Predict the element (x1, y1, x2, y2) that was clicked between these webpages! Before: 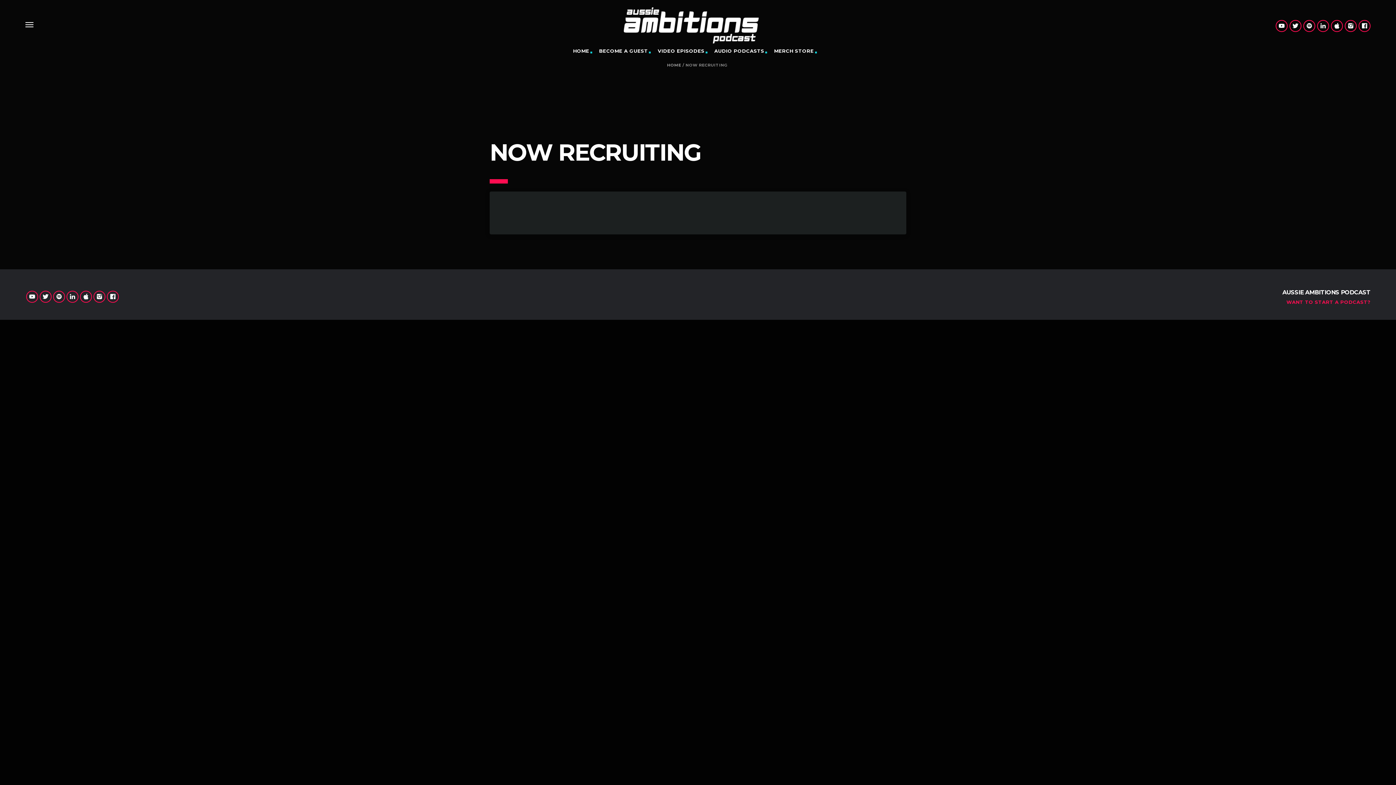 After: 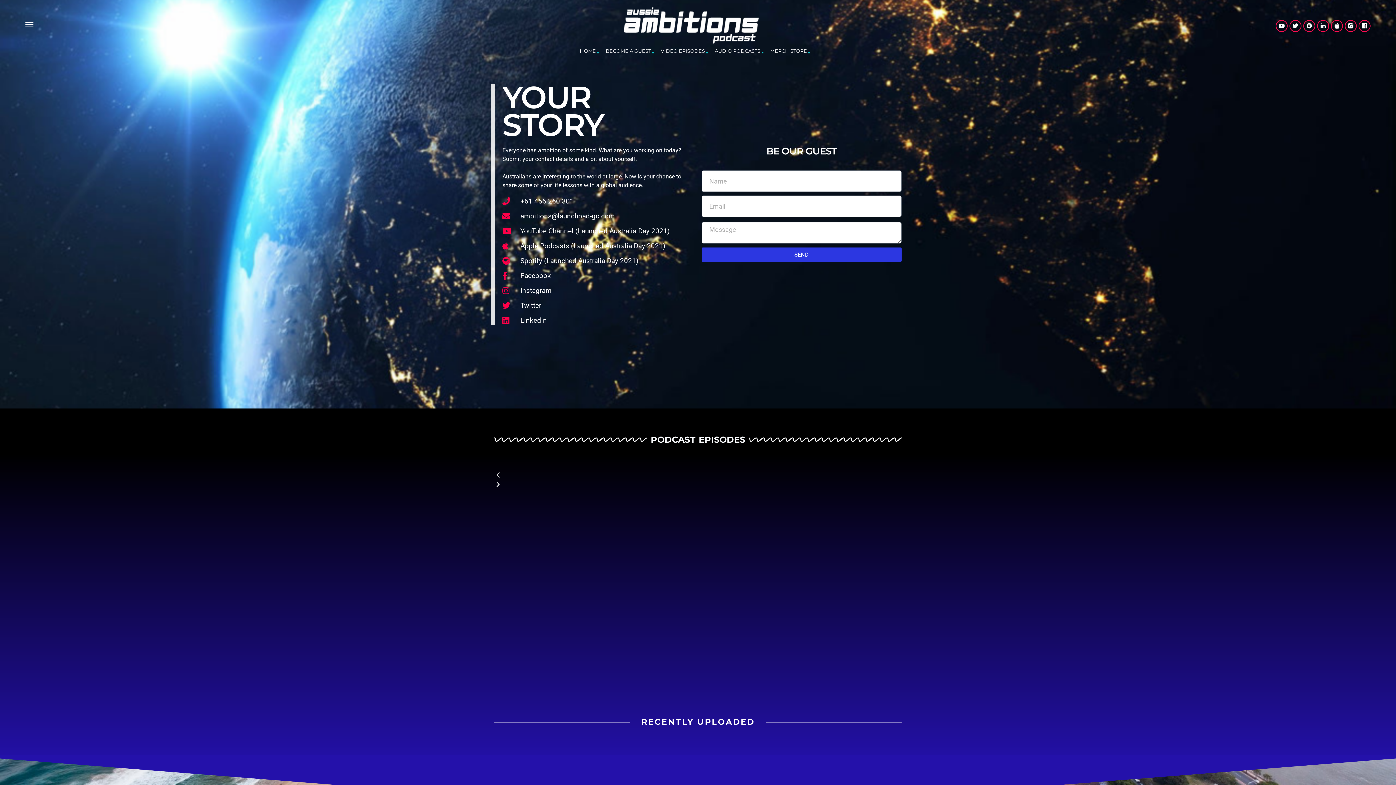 Action: bbox: (563, 7, 819, 43)